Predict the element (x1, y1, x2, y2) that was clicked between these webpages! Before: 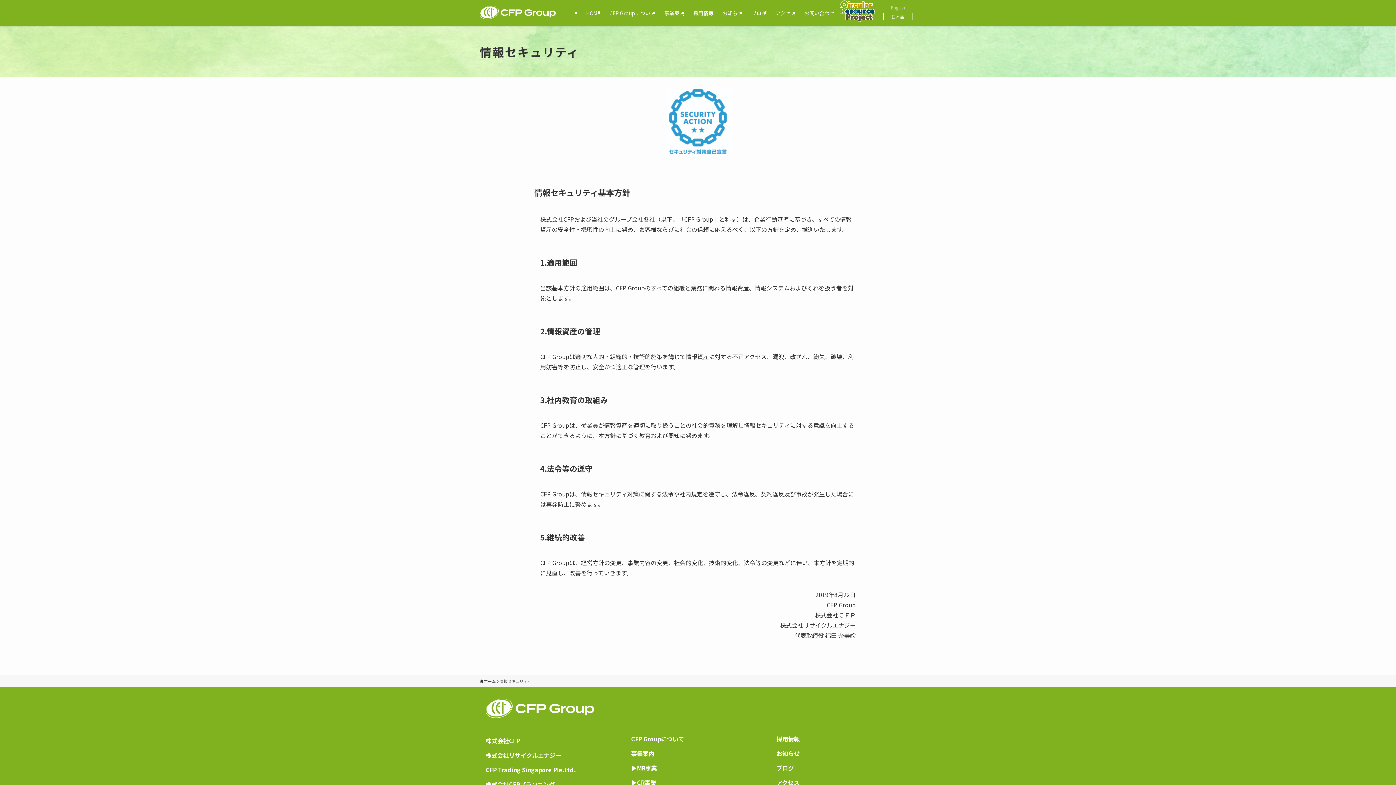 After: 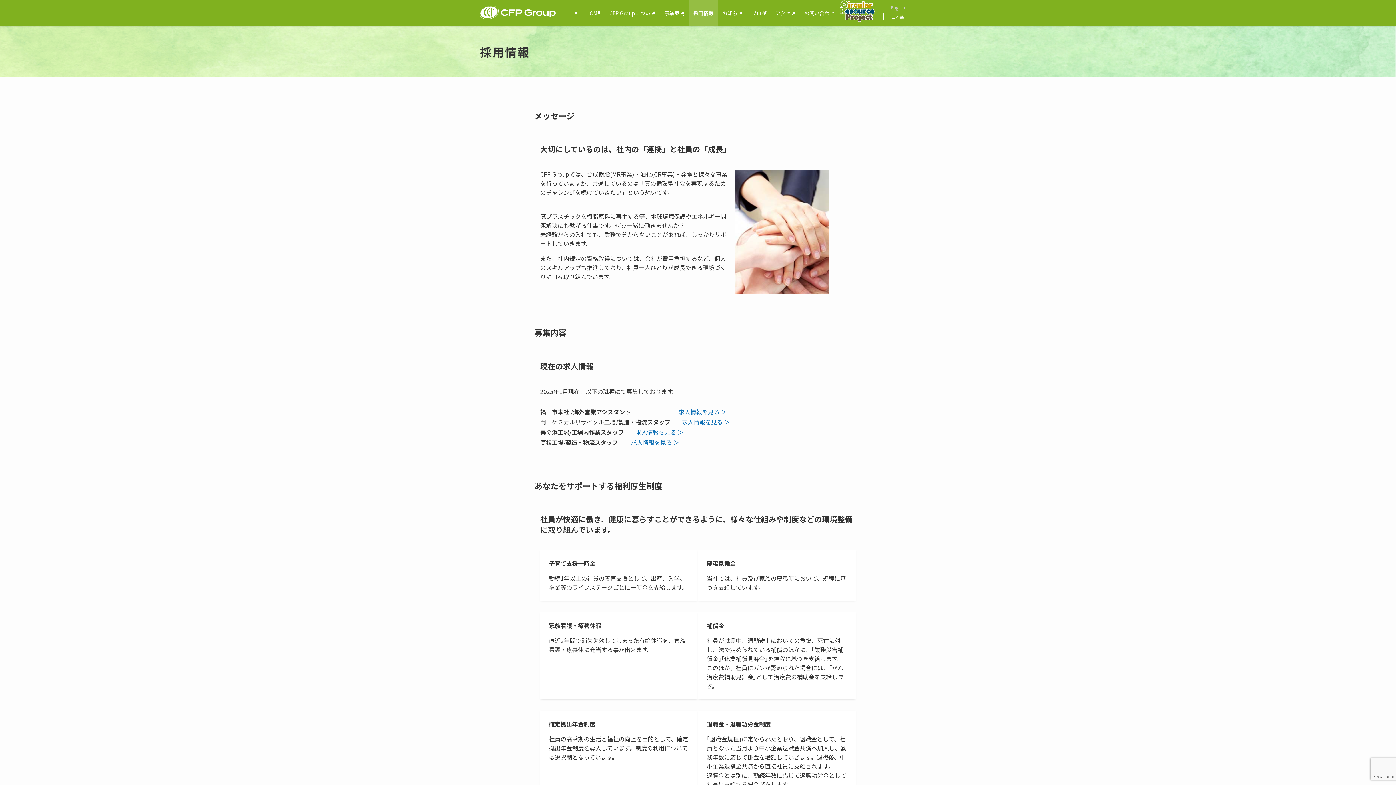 Action: bbox: (689, 0, 718, 26) label: 採用情報